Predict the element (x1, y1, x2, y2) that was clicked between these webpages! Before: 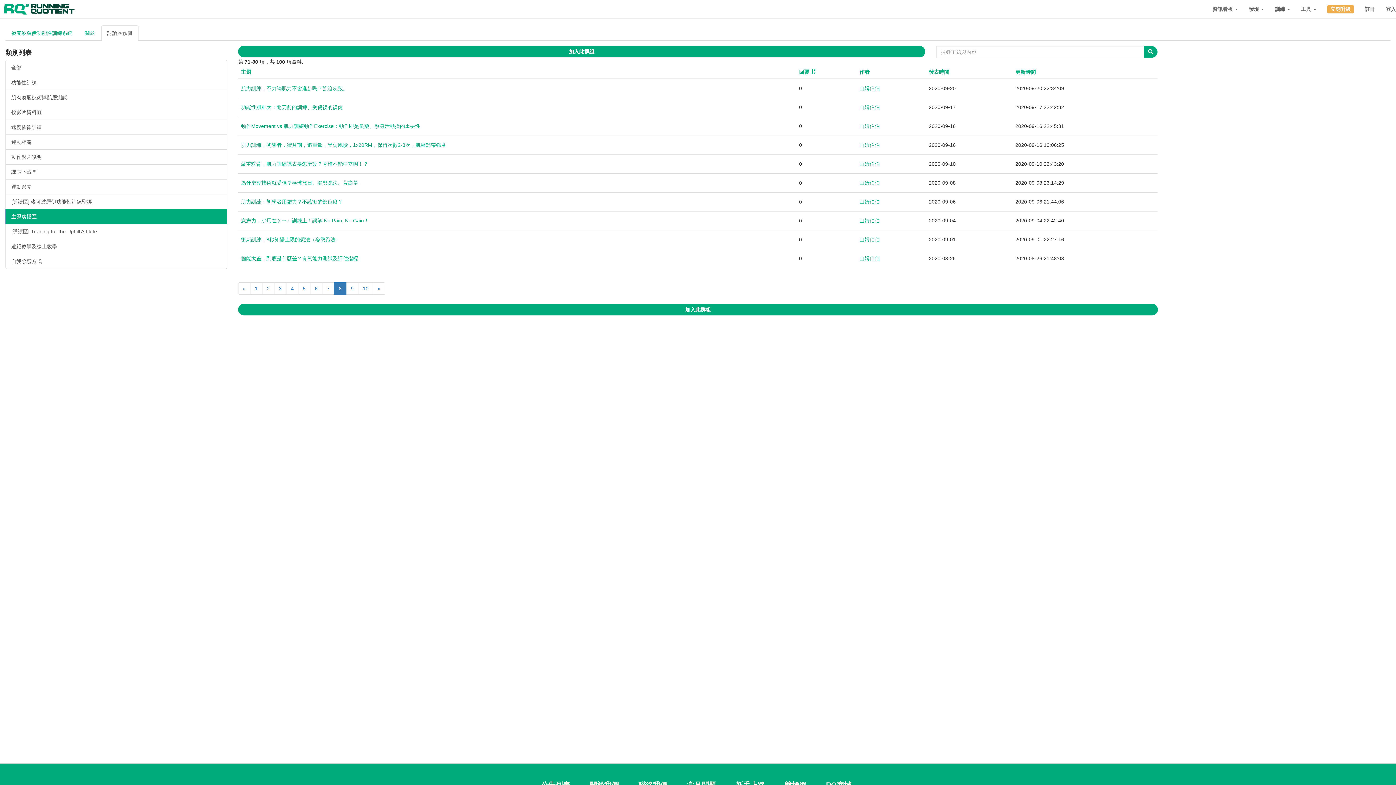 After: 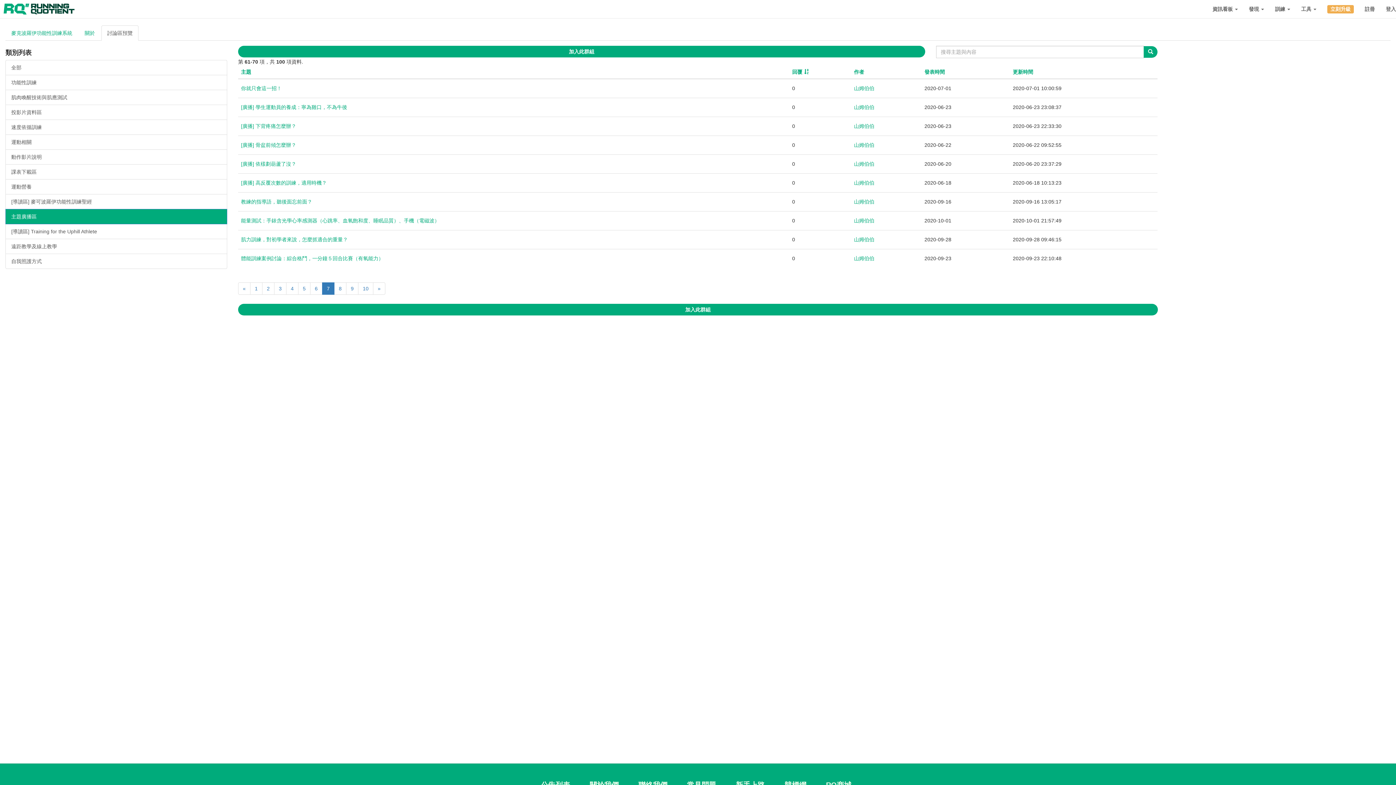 Action: label: « bbox: (238, 282, 250, 294)